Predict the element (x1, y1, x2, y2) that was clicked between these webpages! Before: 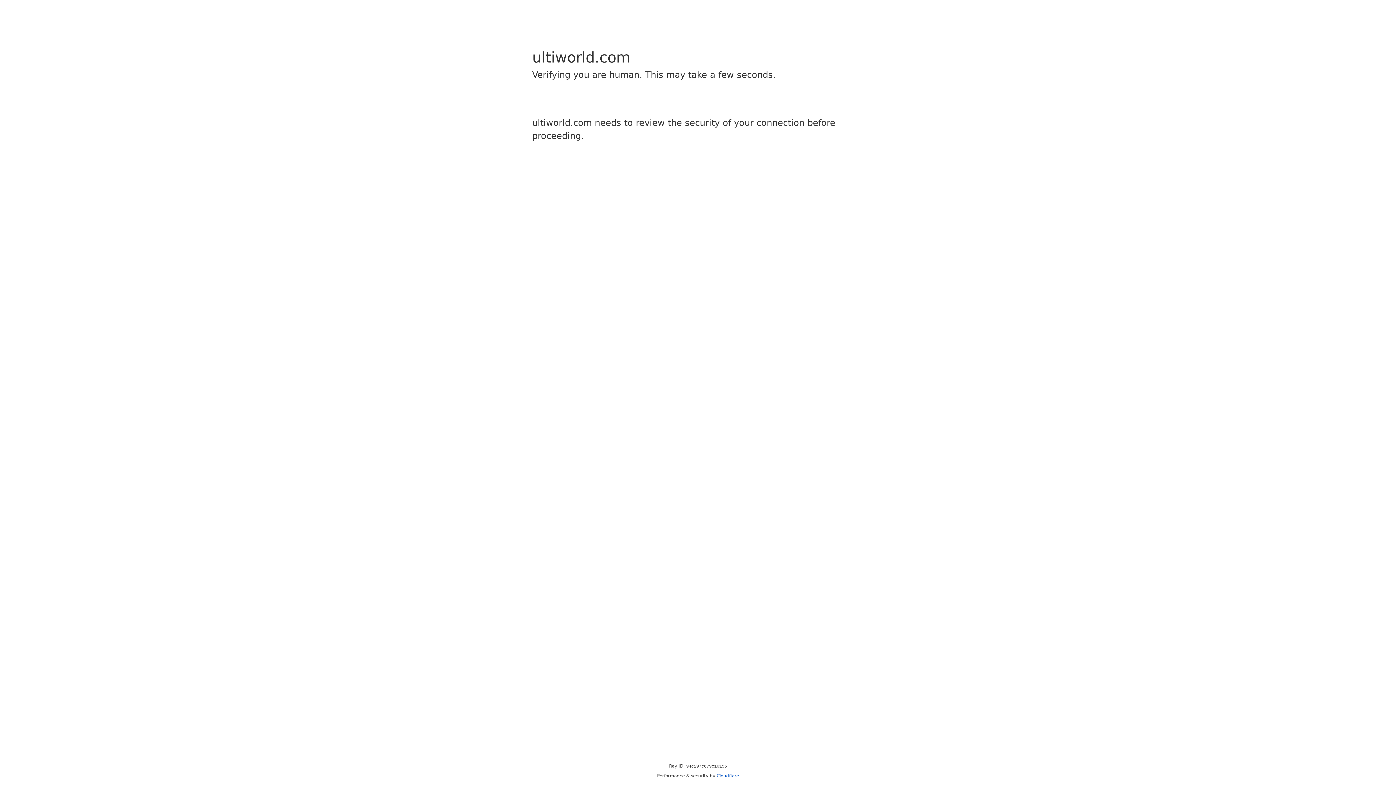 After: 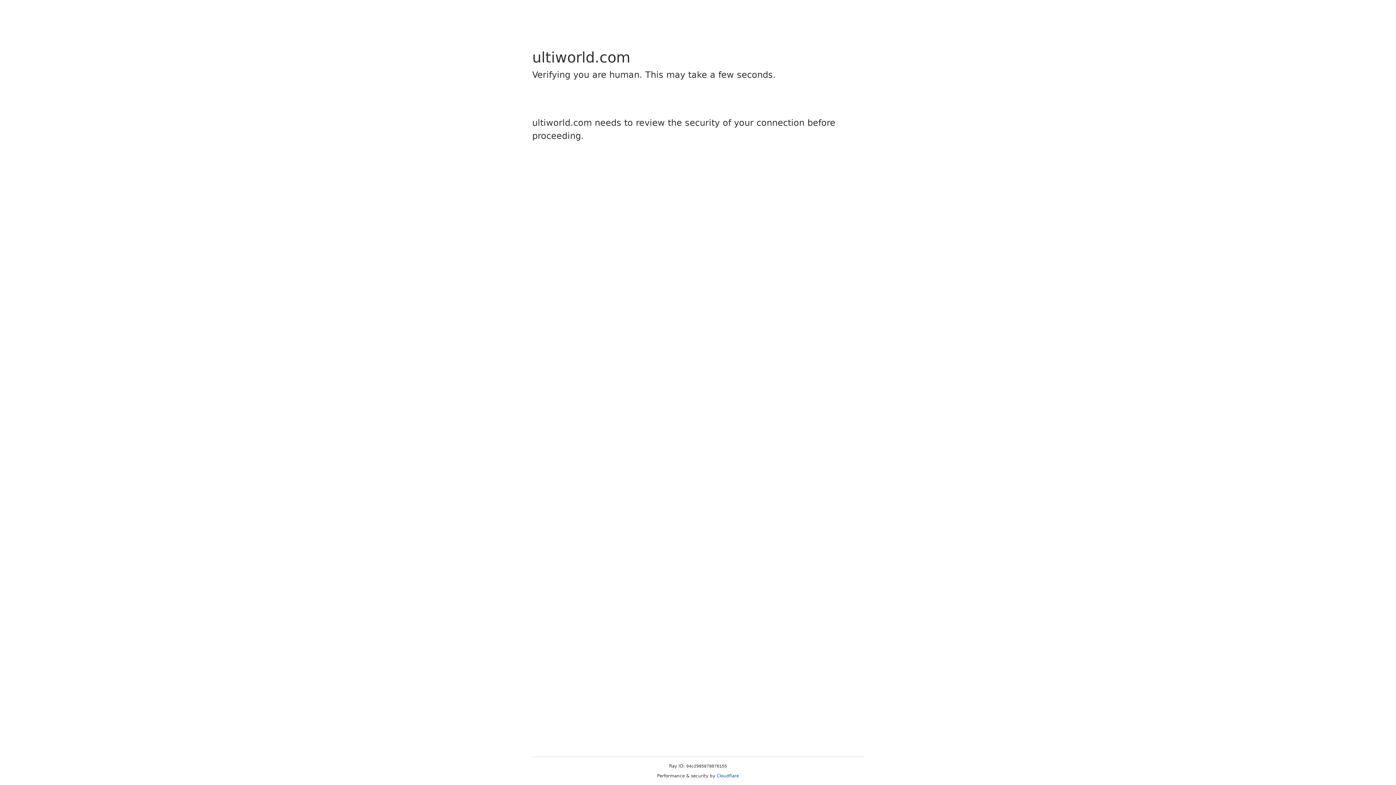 Action: bbox: (716, 773, 739, 778) label: Cloudflare